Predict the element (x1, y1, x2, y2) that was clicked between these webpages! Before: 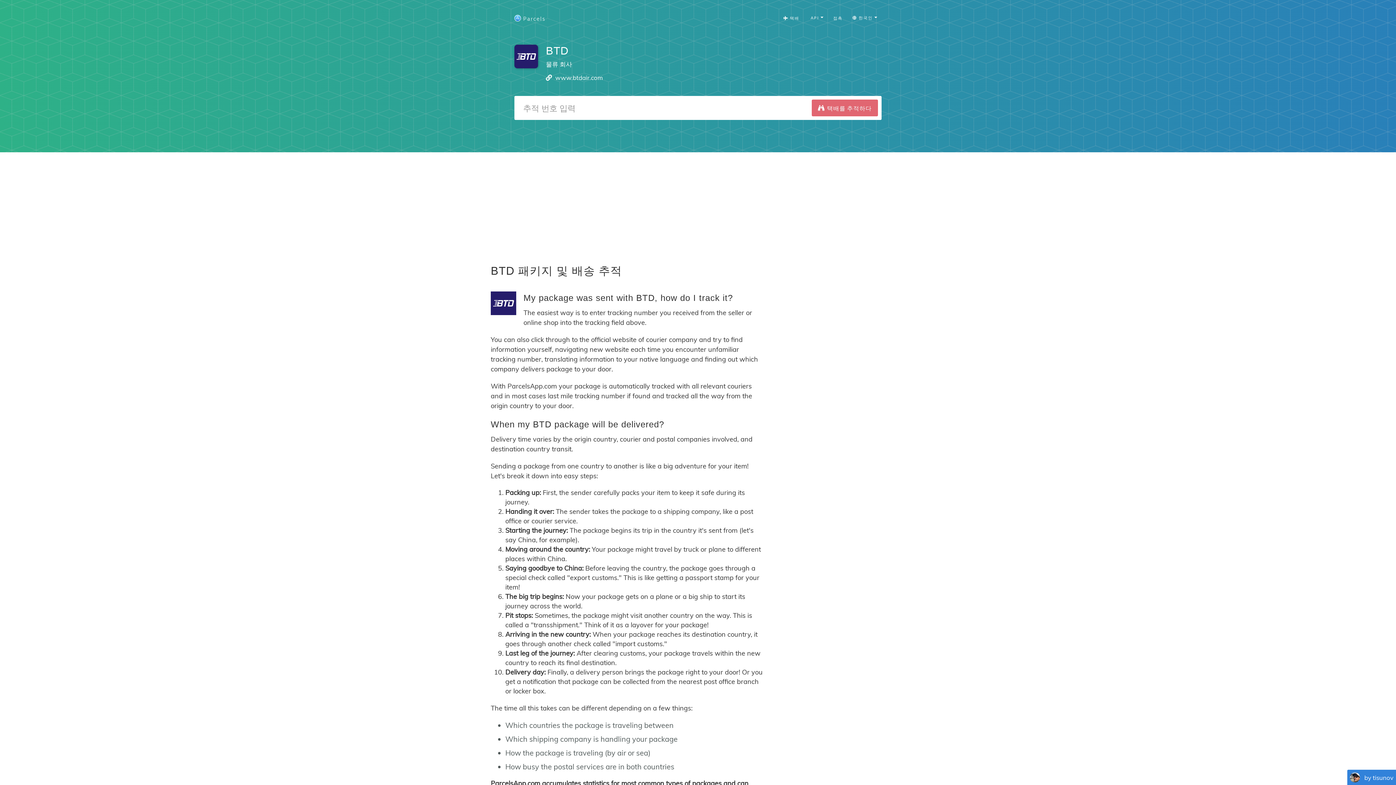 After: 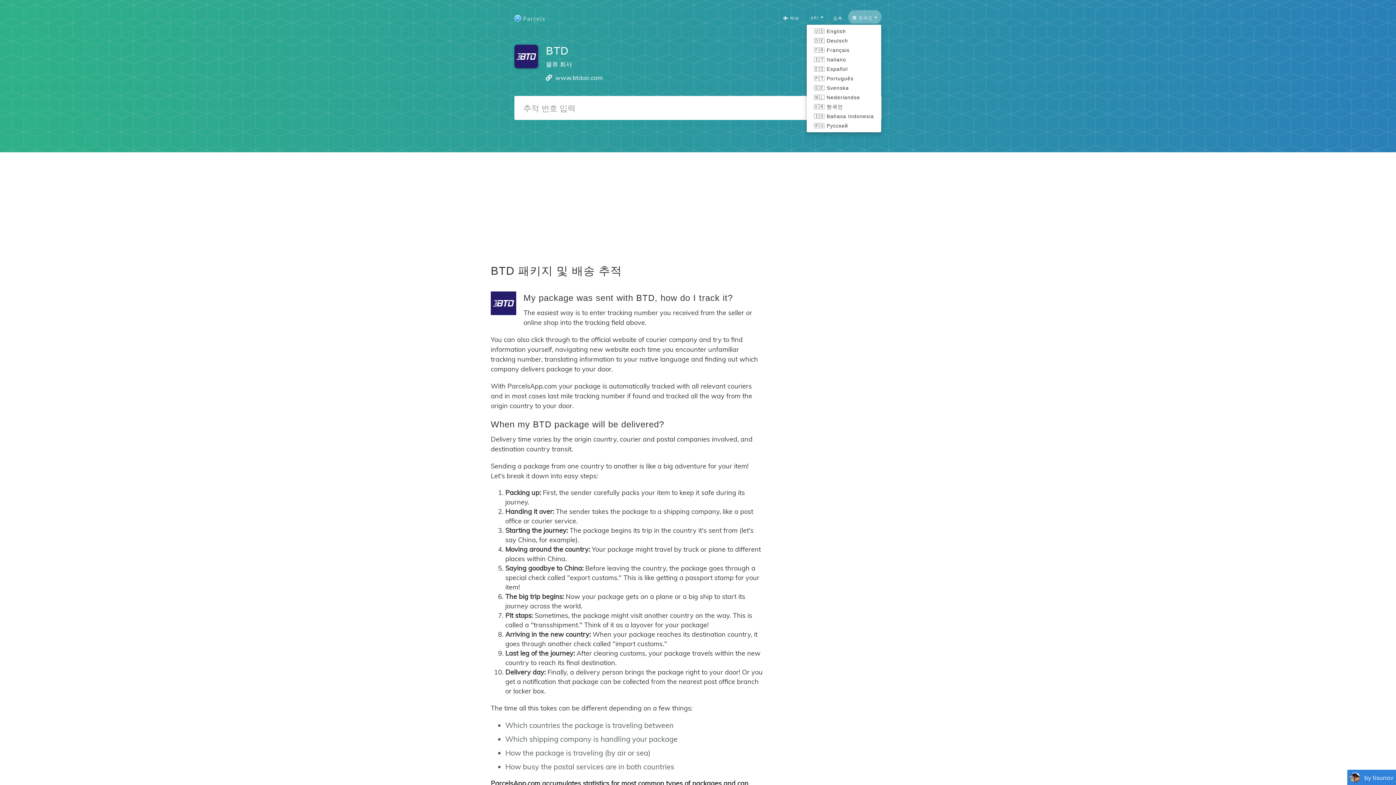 Action: label:  한국인  bbox: (848, 10, 881, 23)